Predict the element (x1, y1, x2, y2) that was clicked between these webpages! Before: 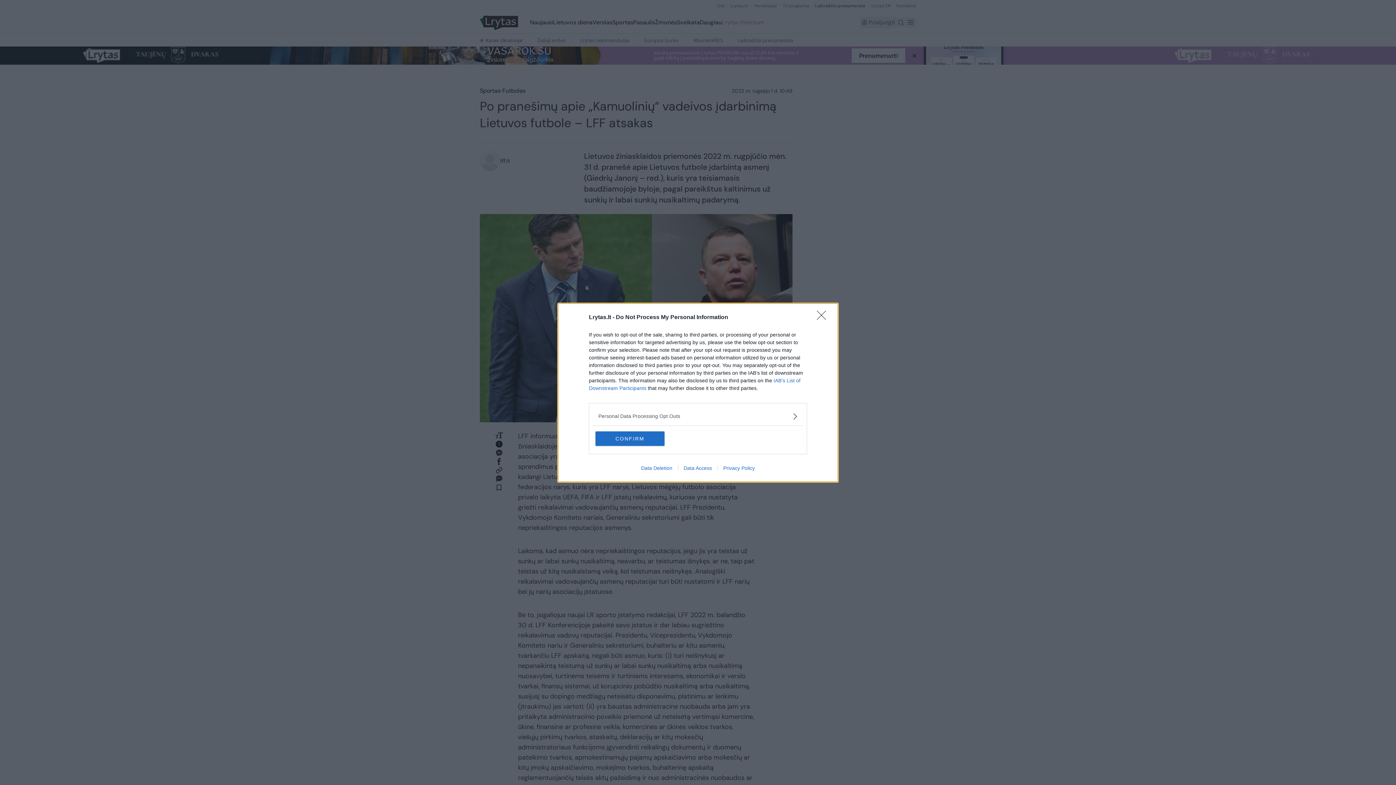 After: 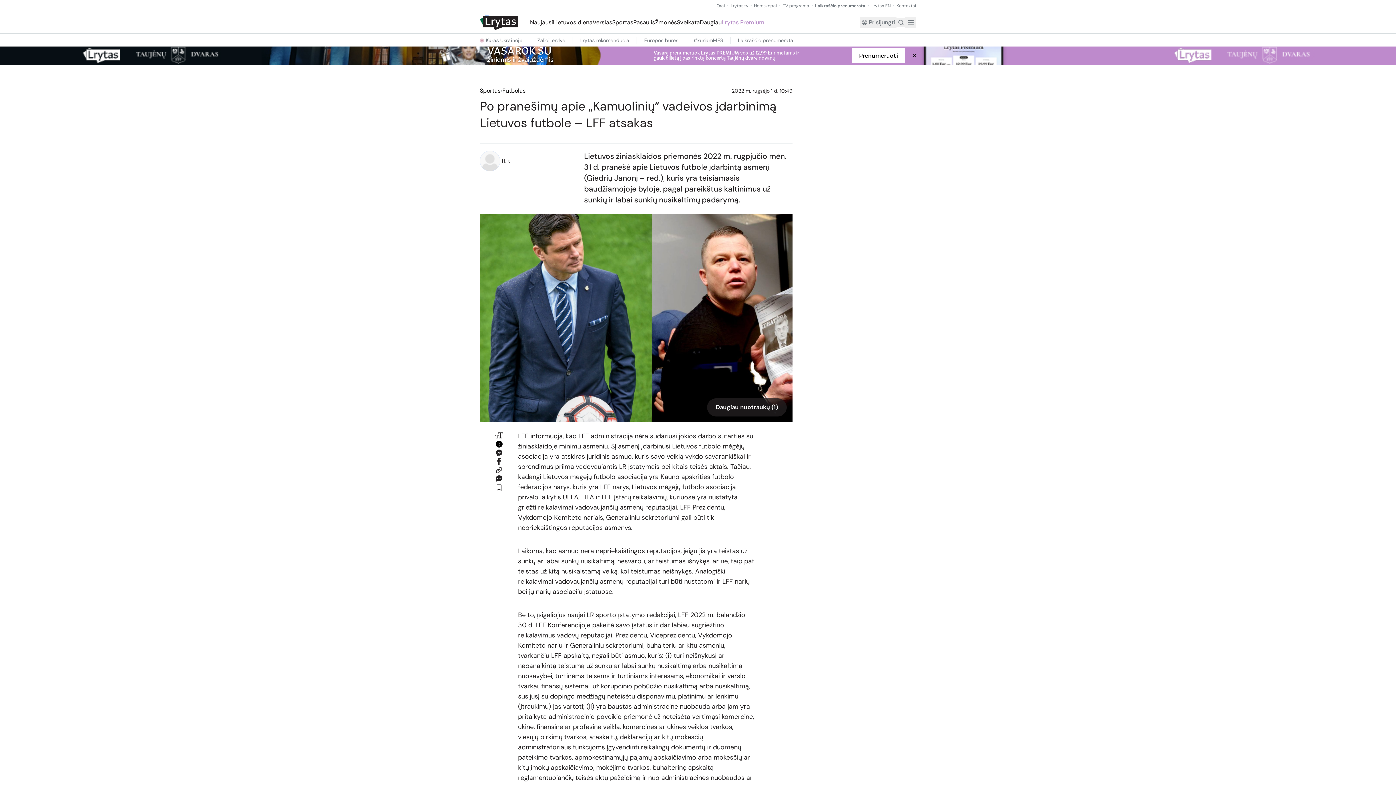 Action: label: Close bbox: (817, 310, 830, 324)